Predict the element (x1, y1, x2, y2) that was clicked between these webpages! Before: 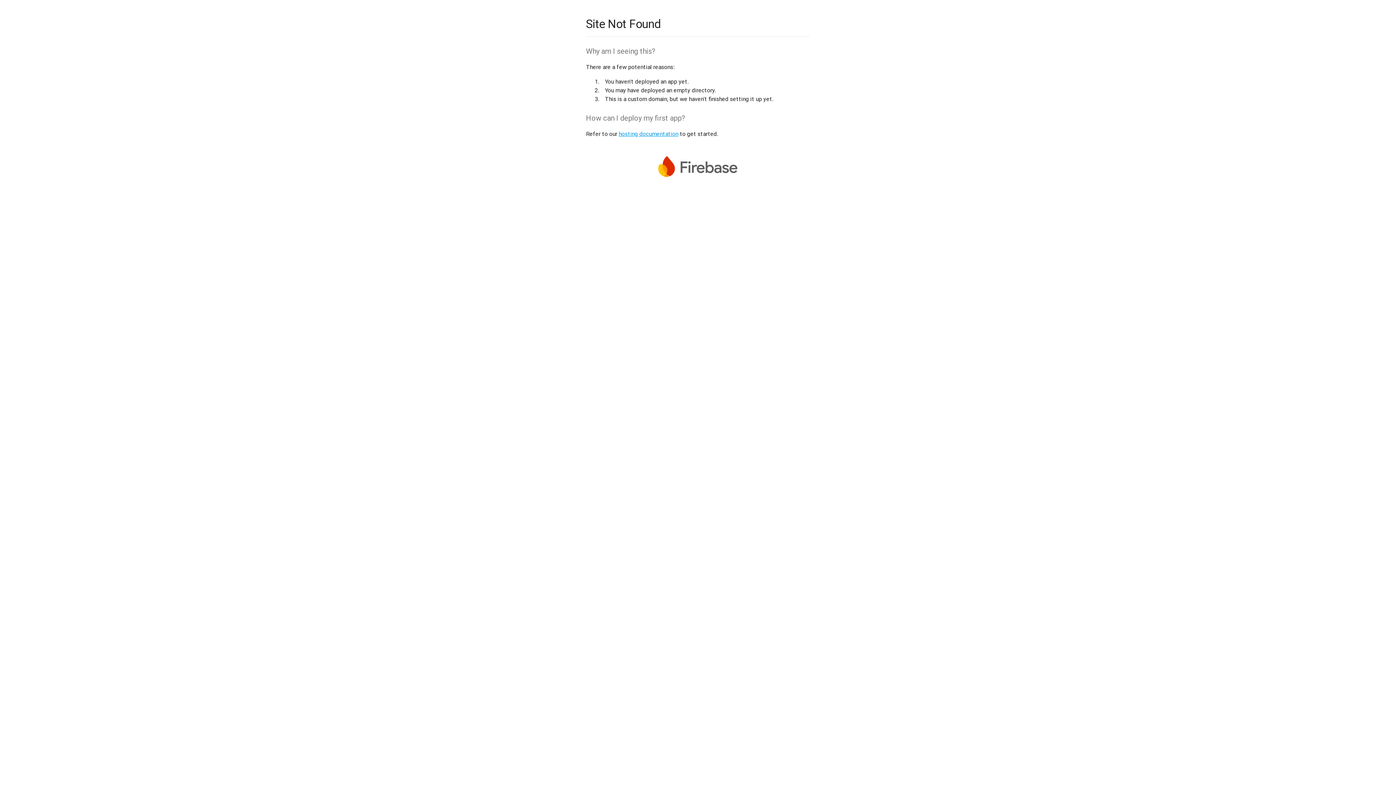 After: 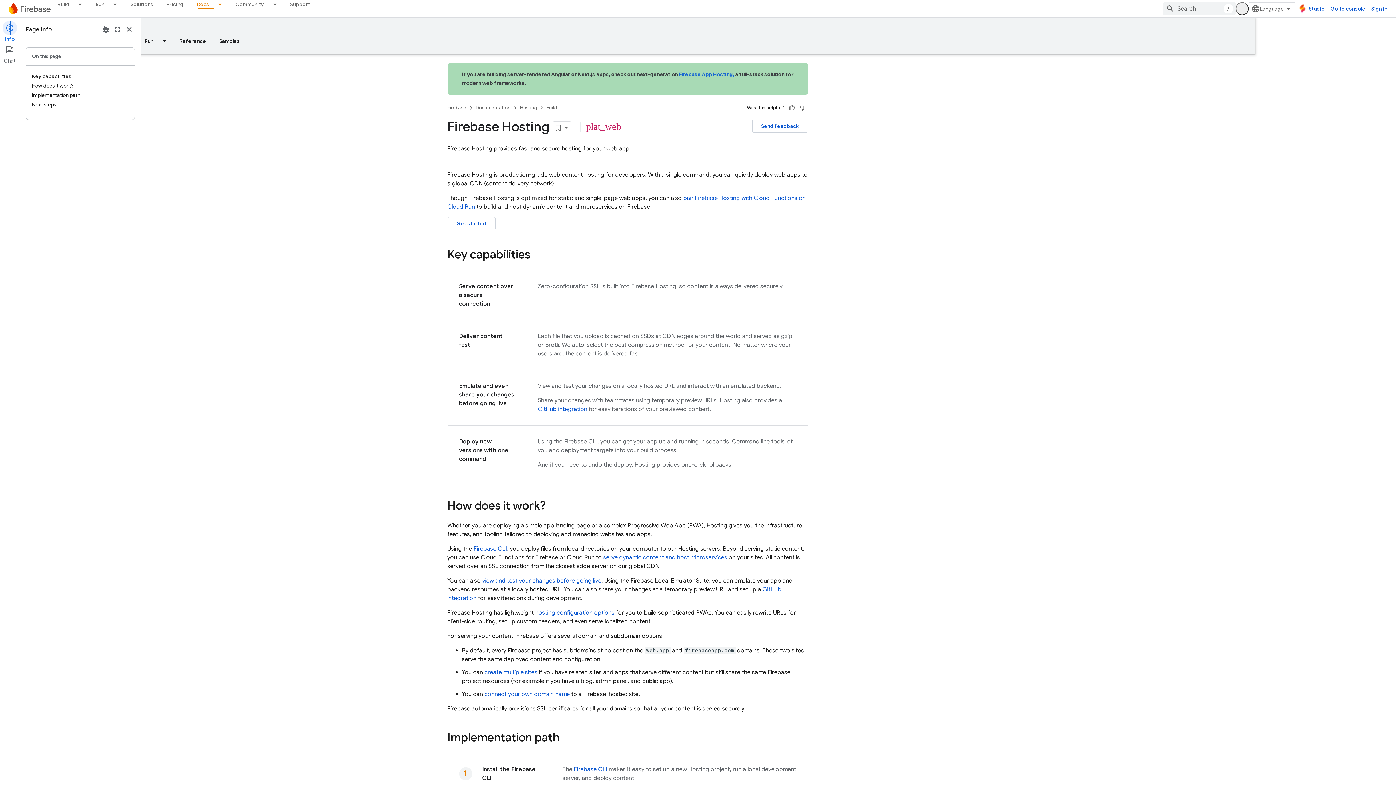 Action: bbox: (618, 130, 678, 137) label: hosting documentation